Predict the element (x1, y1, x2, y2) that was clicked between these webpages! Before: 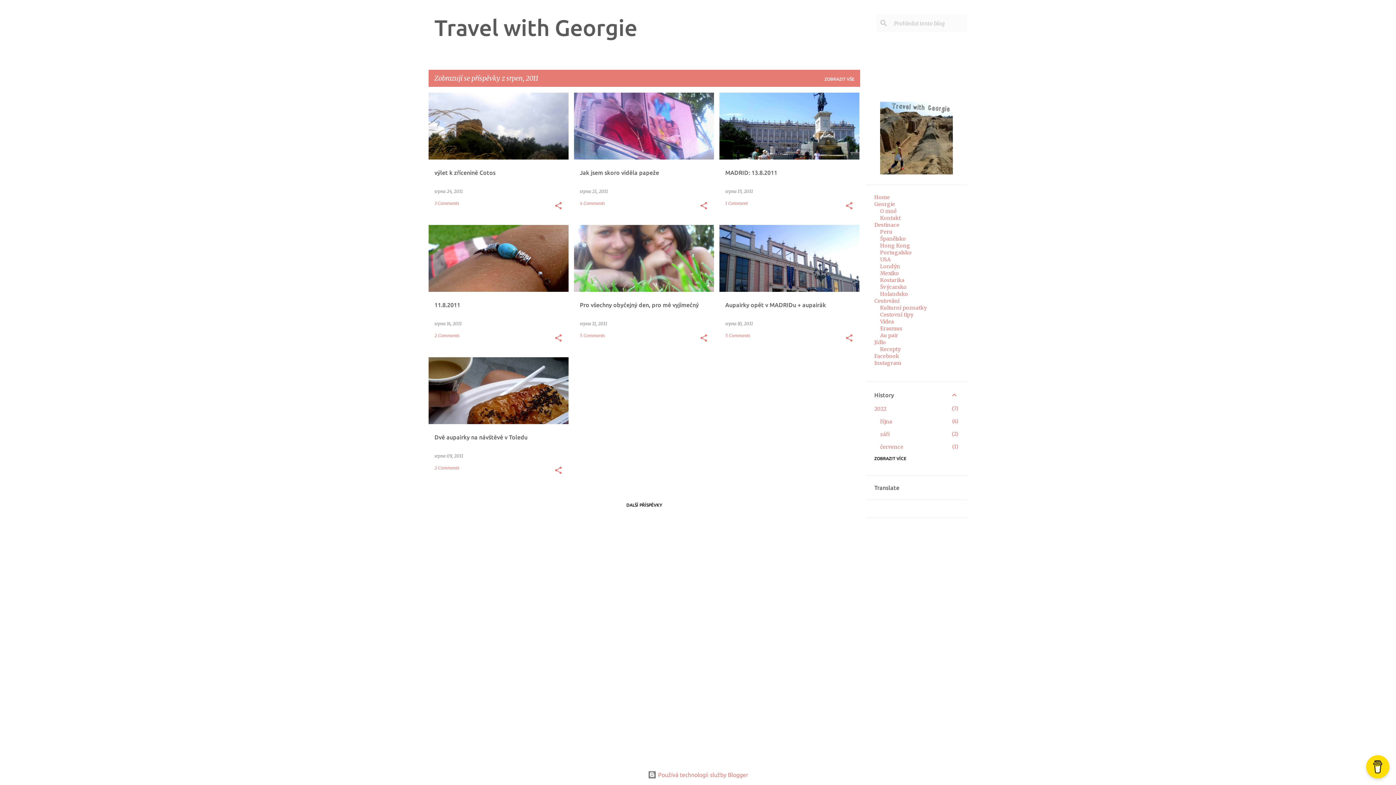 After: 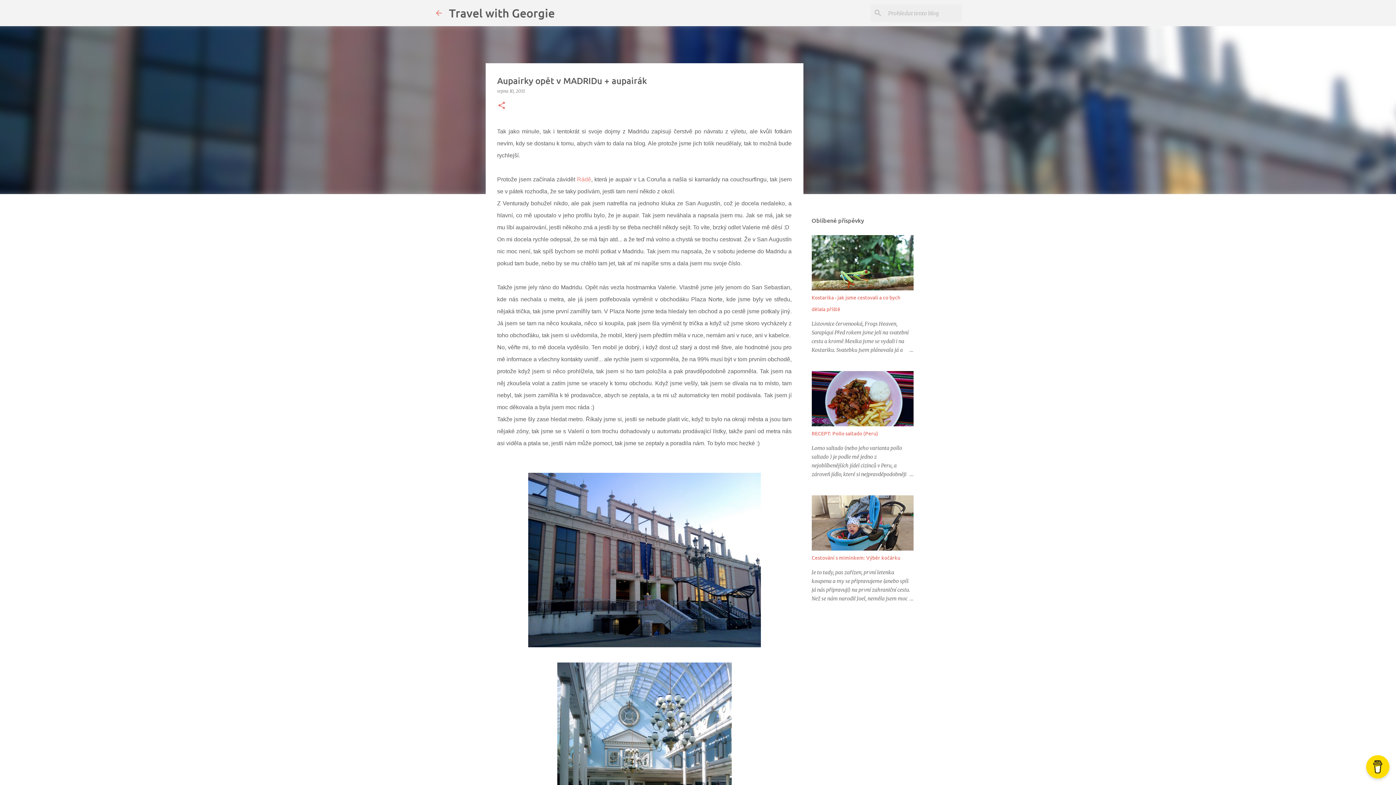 Action: label: 5 Comments bbox: (725, 333, 750, 338)